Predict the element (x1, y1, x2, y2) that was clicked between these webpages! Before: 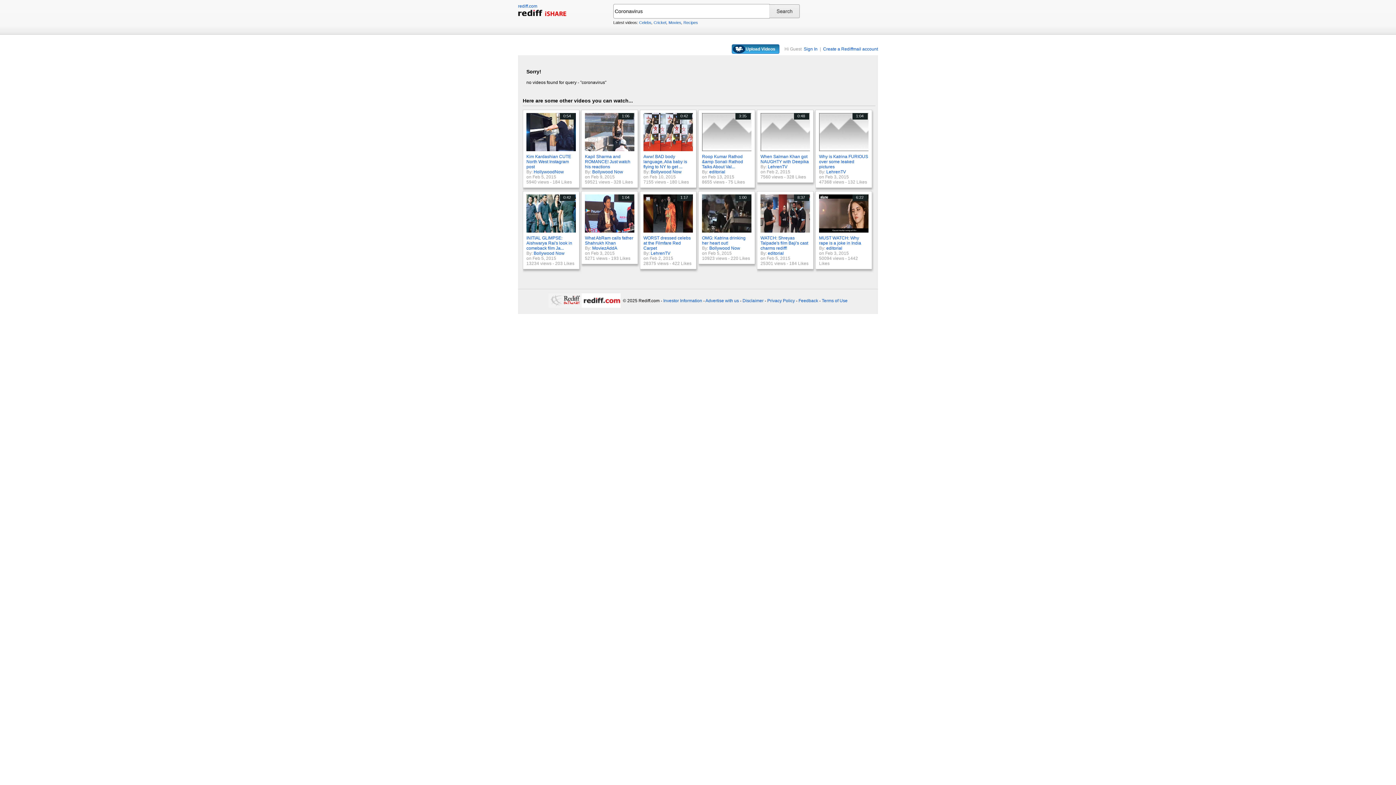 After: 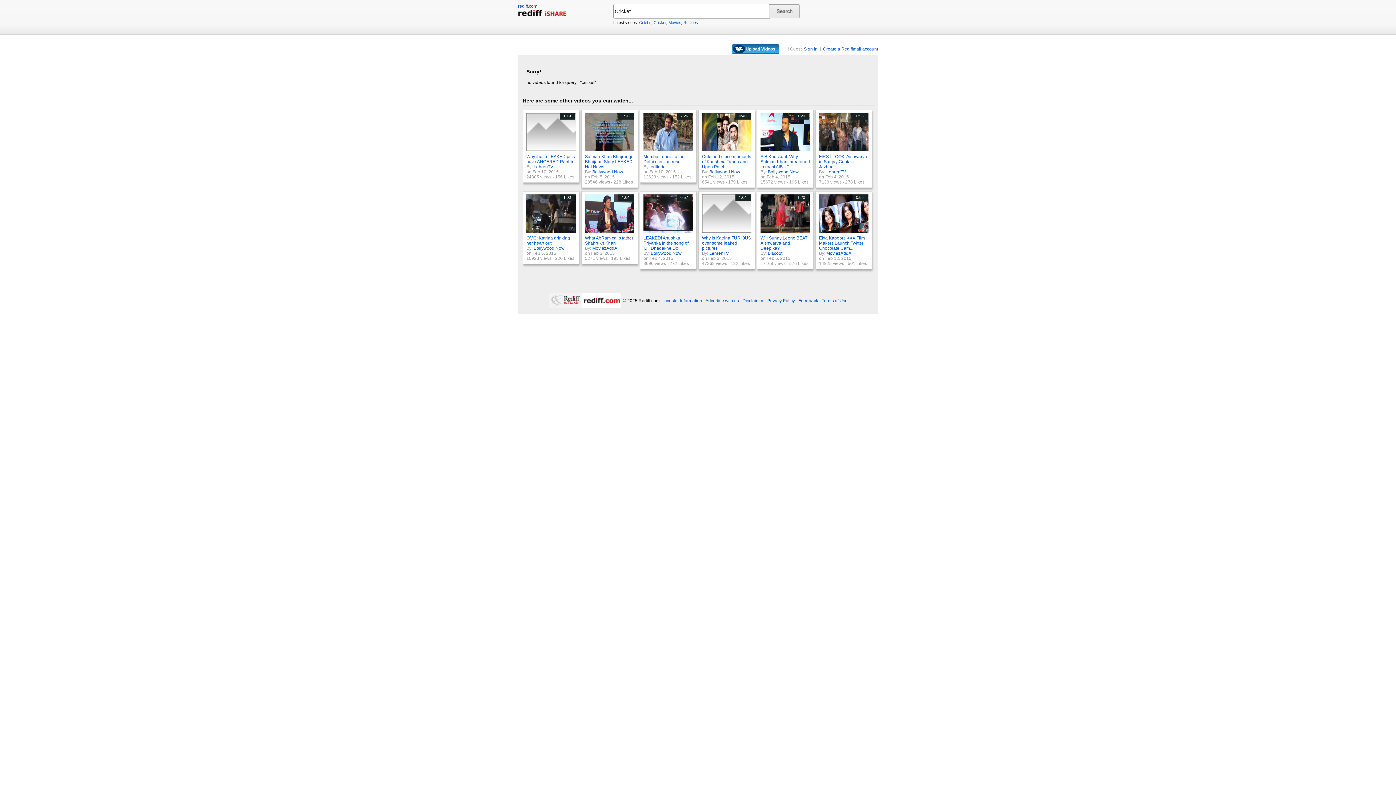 Action: label: Cricket bbox: (653, 20, 666, 24)